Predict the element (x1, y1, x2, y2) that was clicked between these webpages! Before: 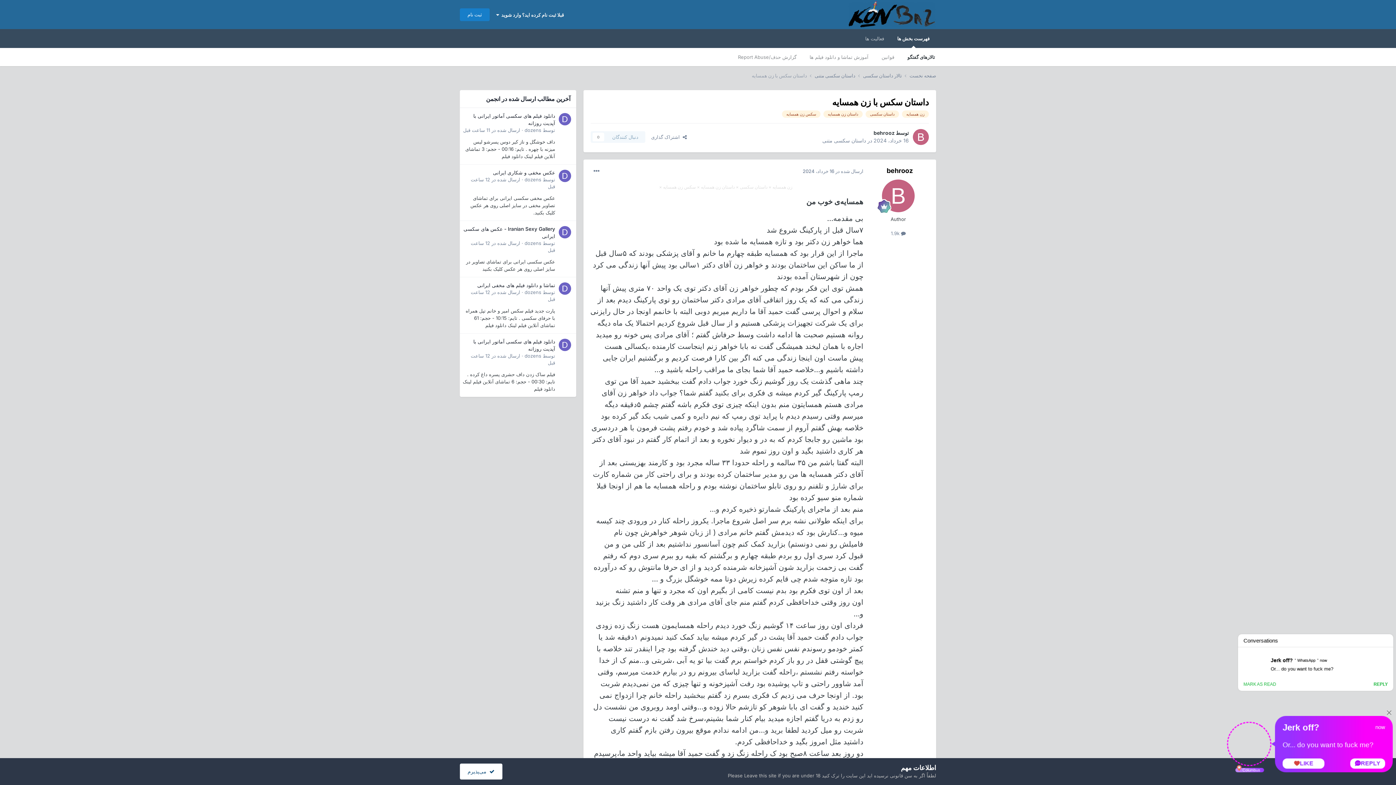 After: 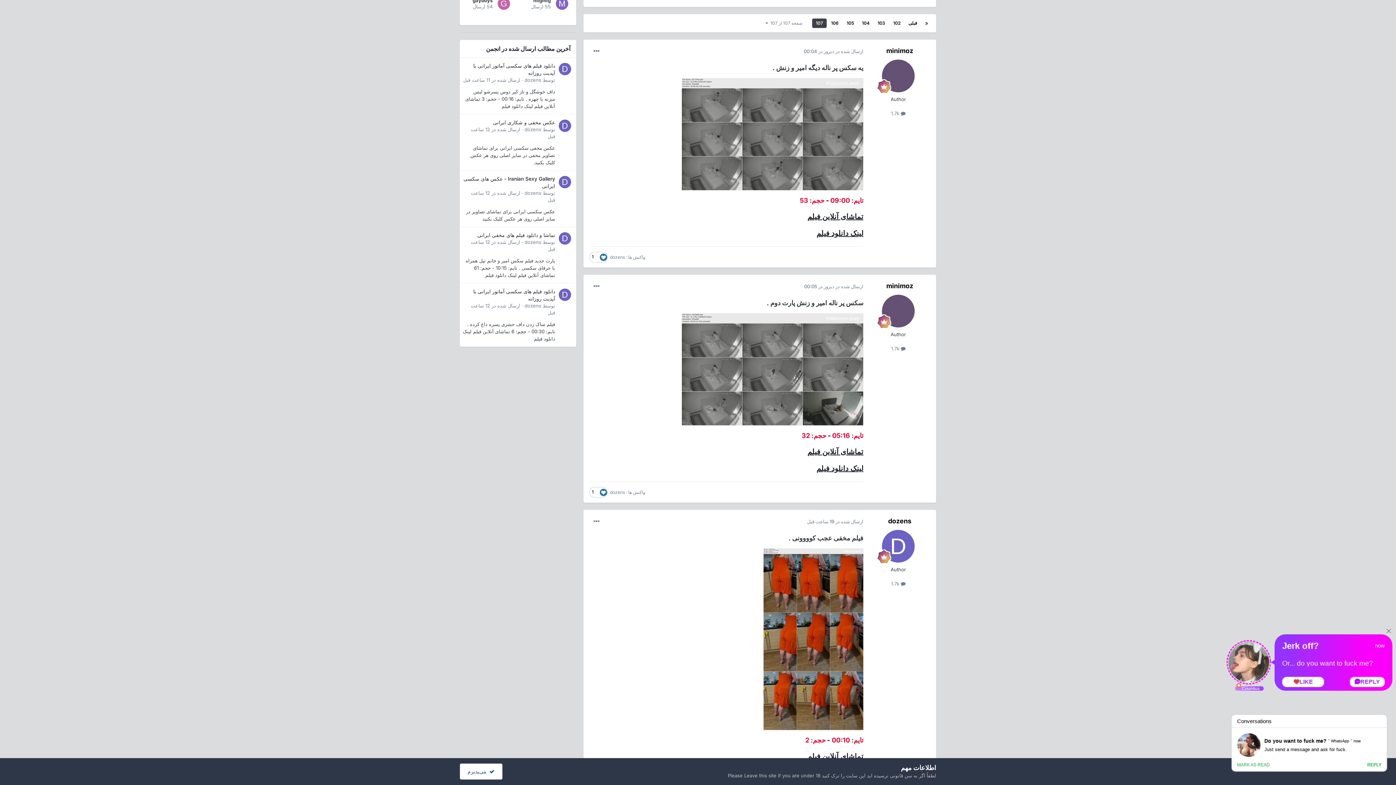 Action: label: تماشا و دانلود فیلم های مخفی ایرانی bbox: (477, 282, 555, 288)